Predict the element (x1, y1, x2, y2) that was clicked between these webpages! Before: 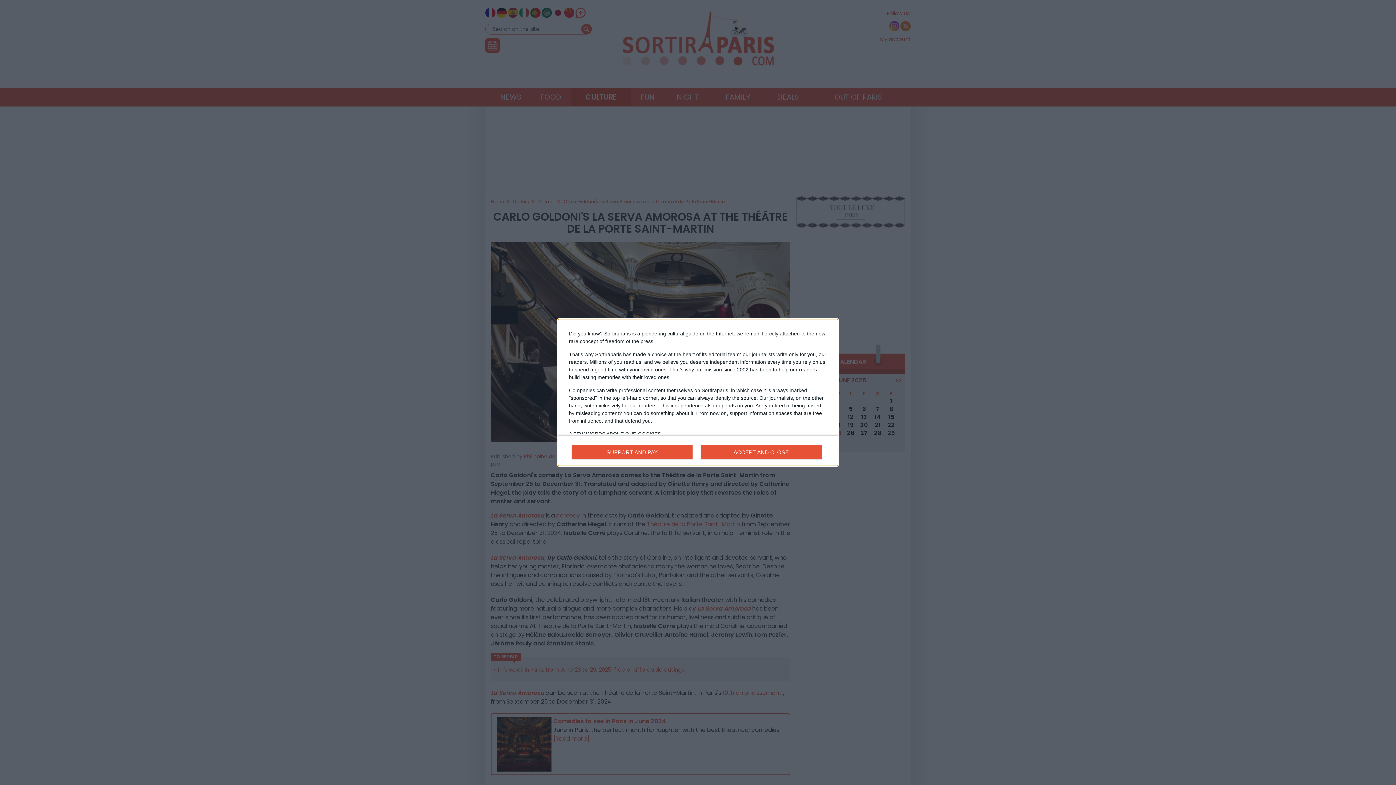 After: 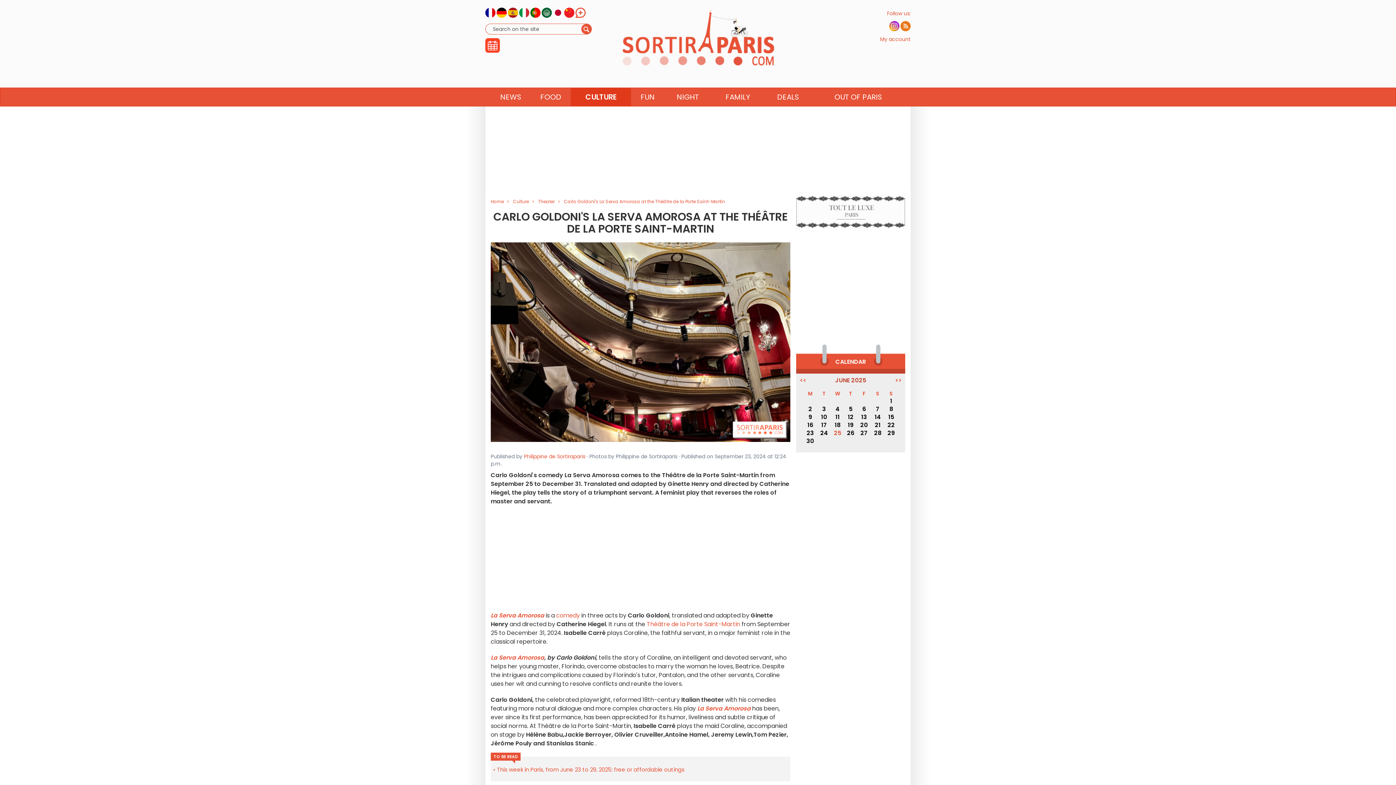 Action: bbox: (700, 445, 821, 459) label: ACCEPT AND CLOSE